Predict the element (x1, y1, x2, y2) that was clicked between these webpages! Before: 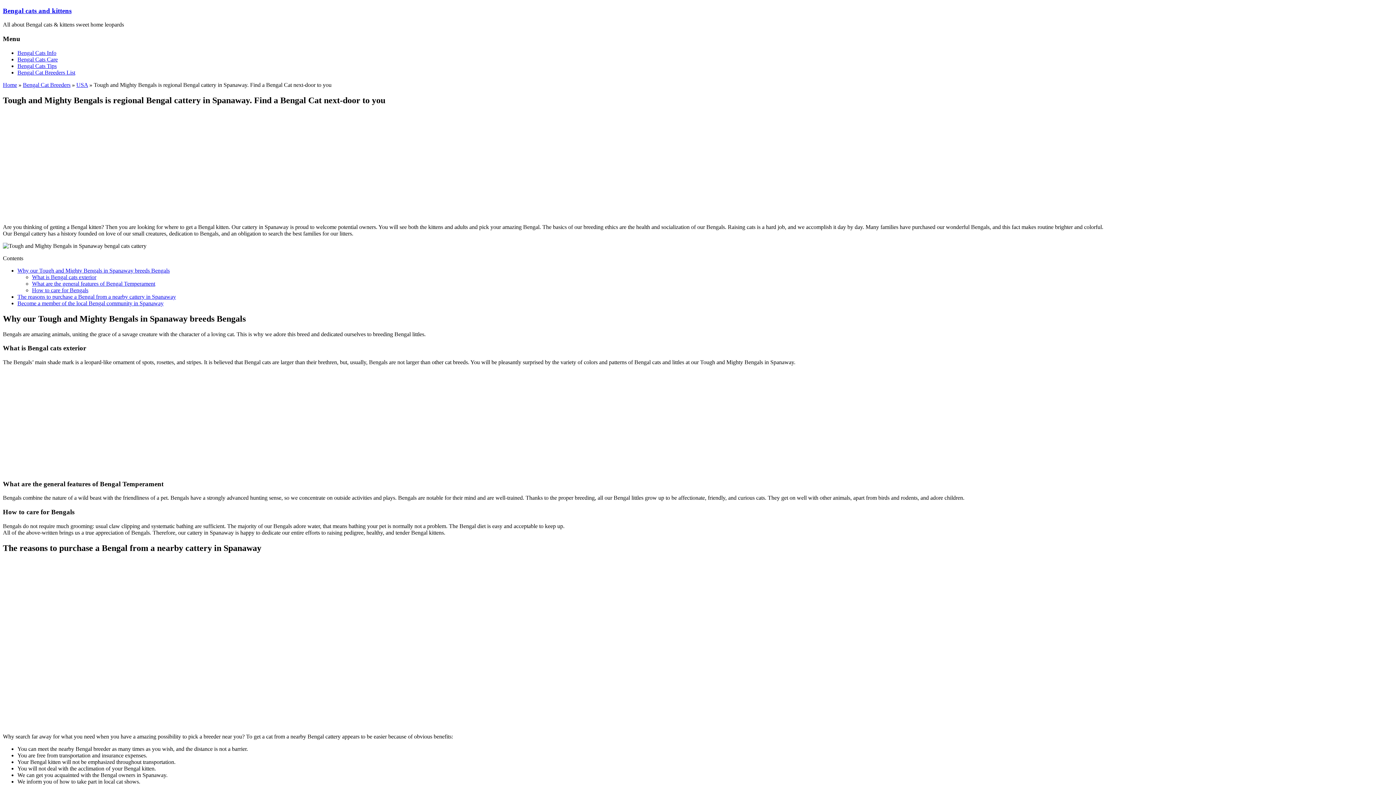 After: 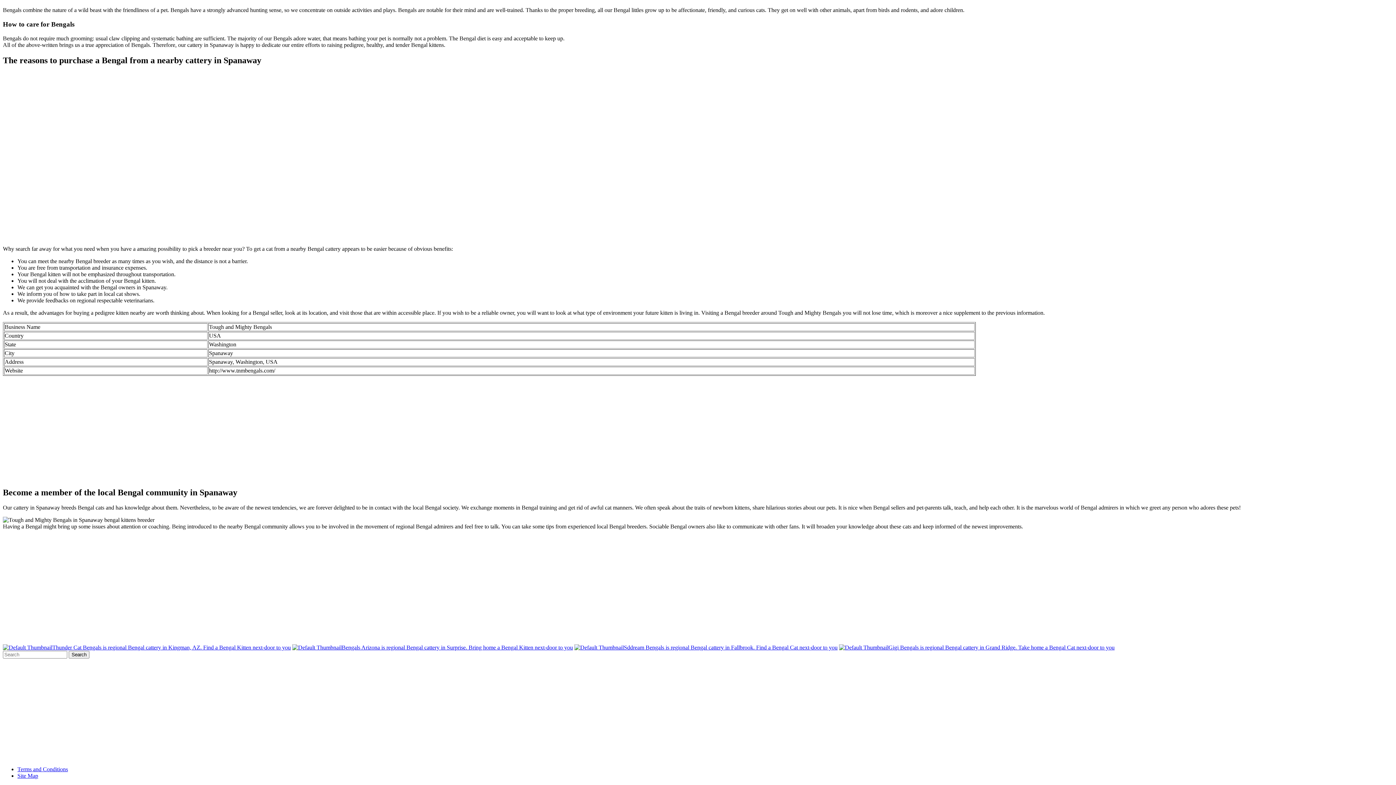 Action: label: Become a member of the local Bengal community in Spanaway bbox: (17, 300, 163, 306)